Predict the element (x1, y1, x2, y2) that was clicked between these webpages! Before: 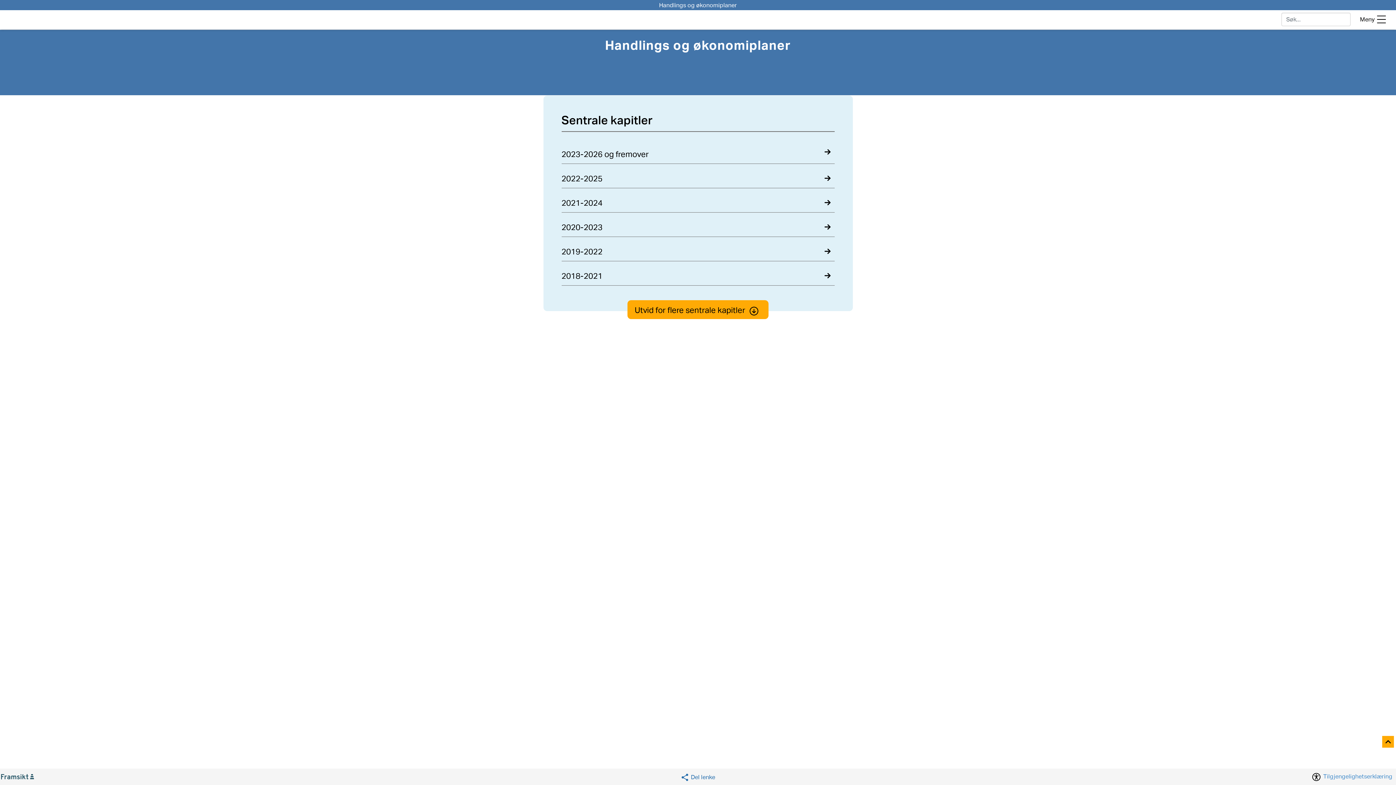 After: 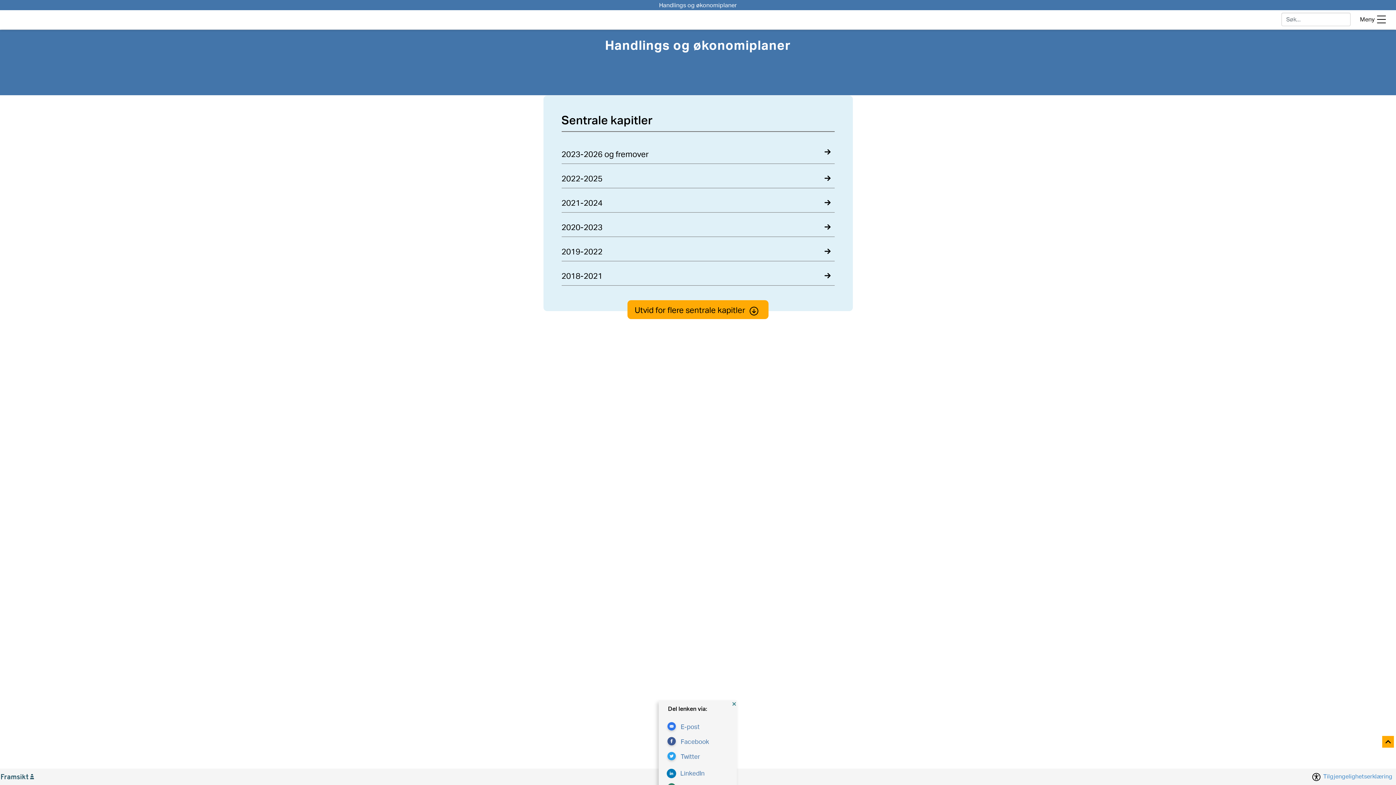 Action: label: Social media share bbox: (678, 772, 717, 782)